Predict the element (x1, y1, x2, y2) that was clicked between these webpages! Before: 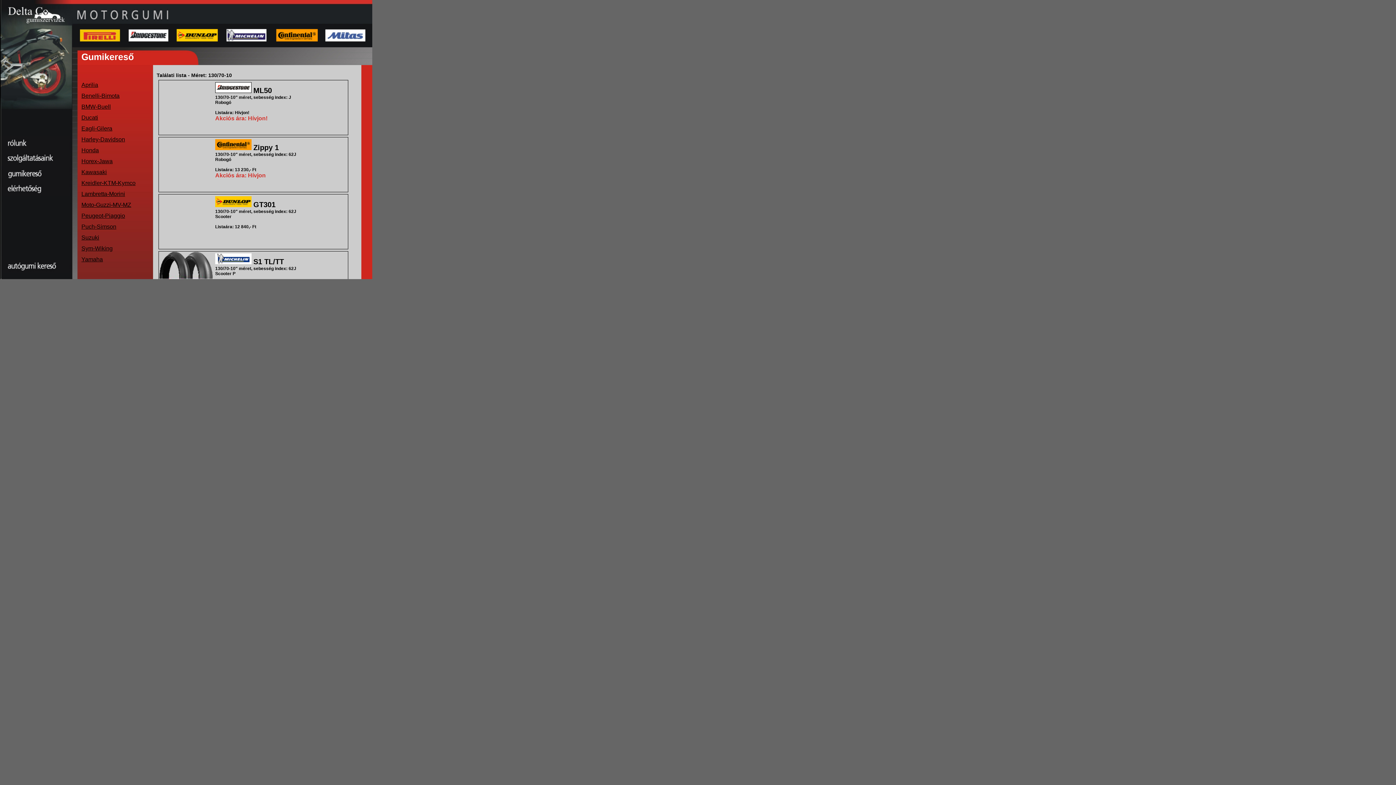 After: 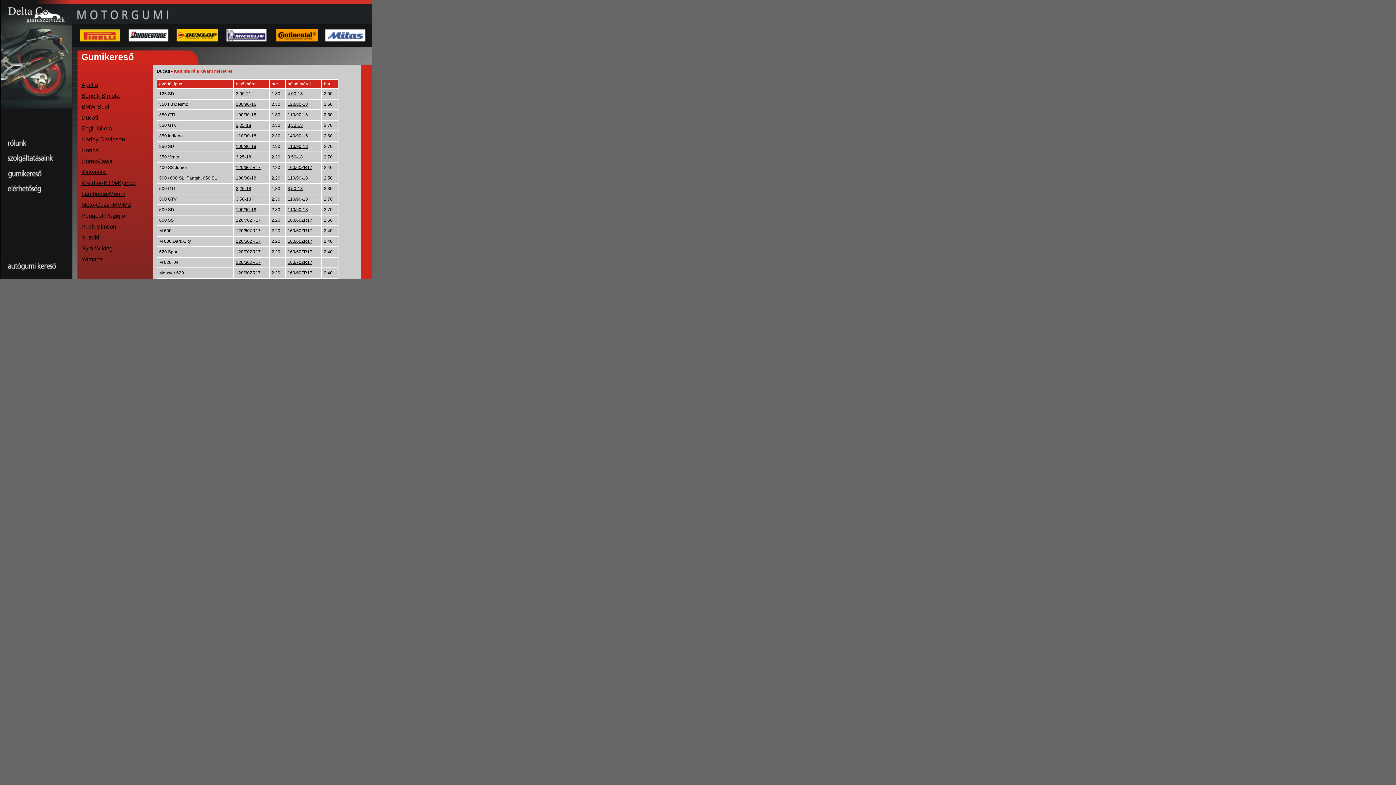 Action: bbox: (81, 114, 98, 120) label: Ducati